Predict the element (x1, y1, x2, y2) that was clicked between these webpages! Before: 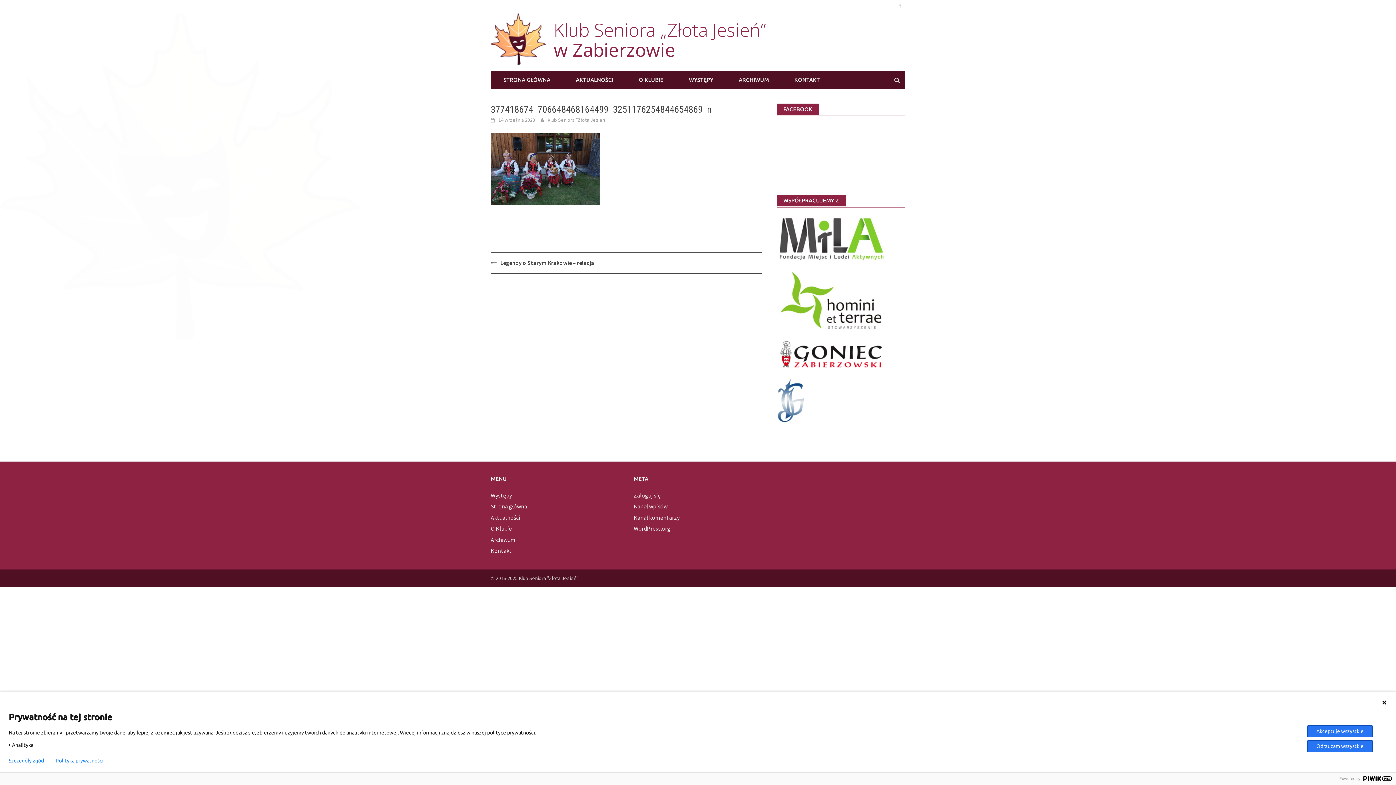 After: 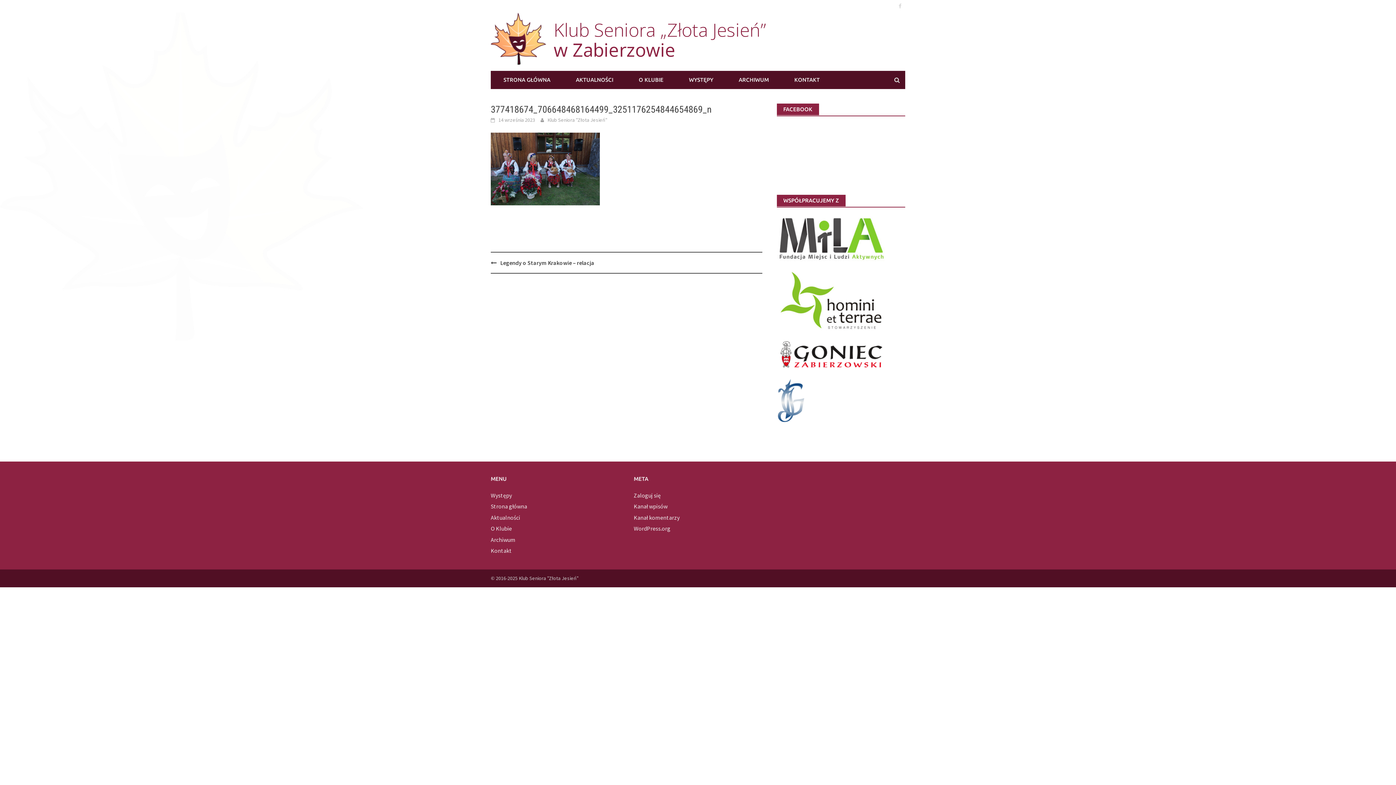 Action: label: Odrzucam wszystkie bbox: (1307, 740, 1373, 752)